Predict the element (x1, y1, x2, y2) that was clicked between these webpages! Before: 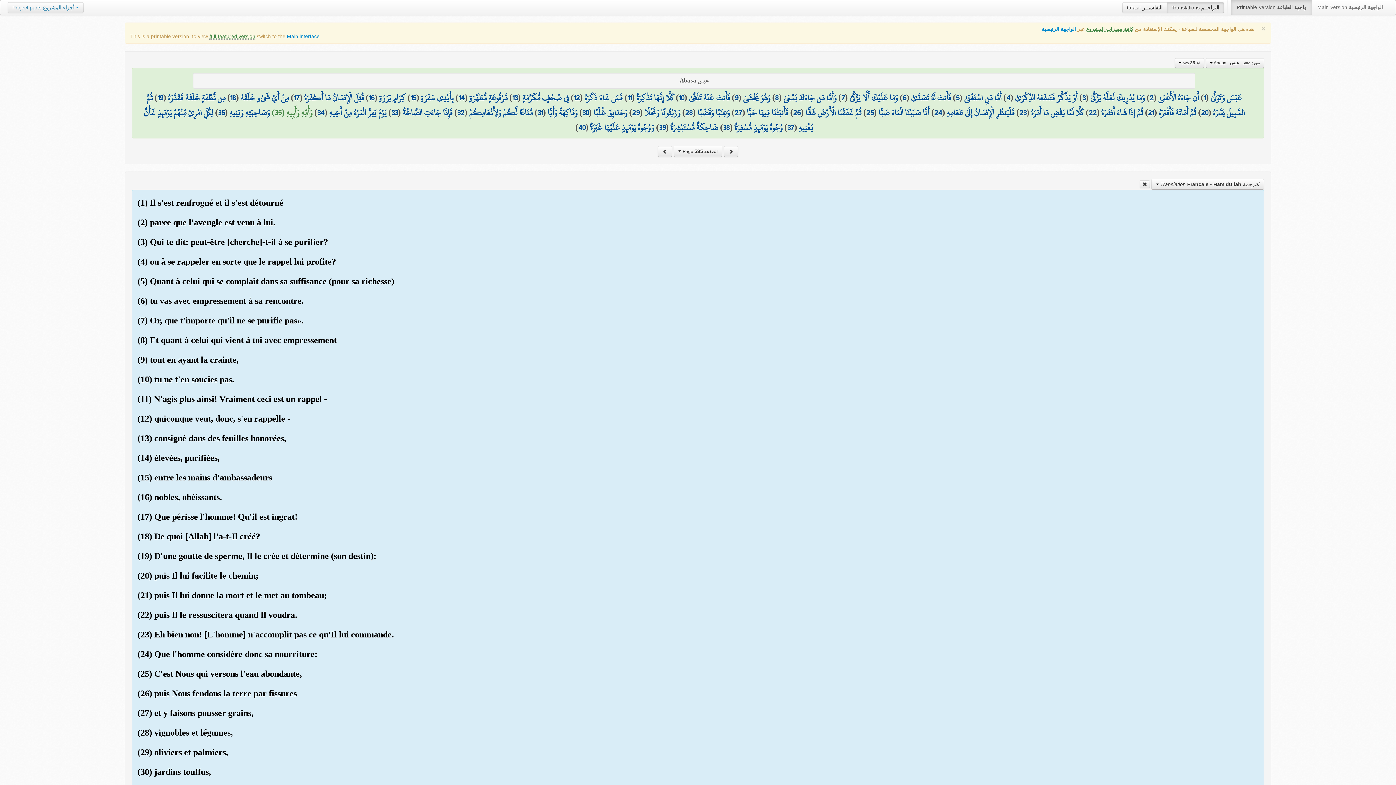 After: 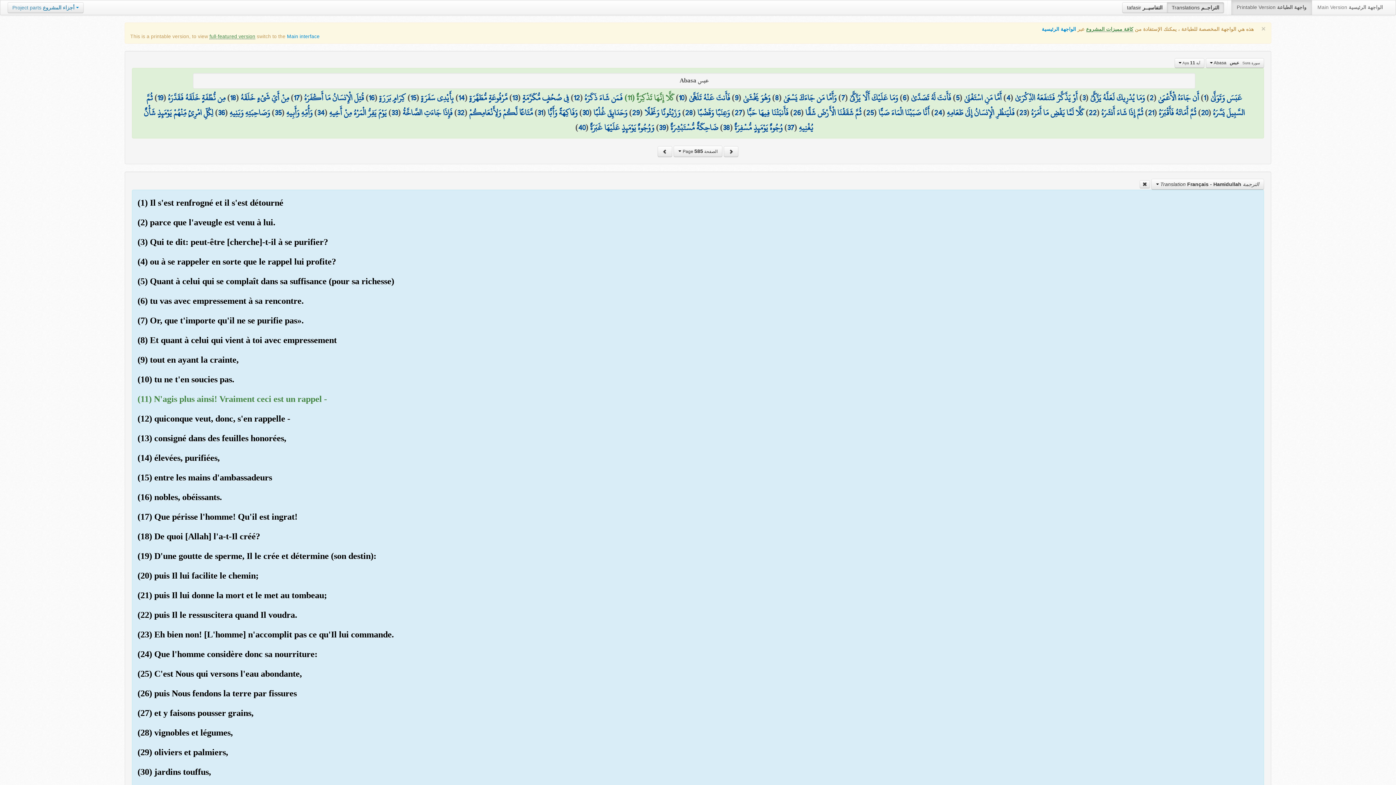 Action: label: 11 bbox: (627, 89, 631, 105)